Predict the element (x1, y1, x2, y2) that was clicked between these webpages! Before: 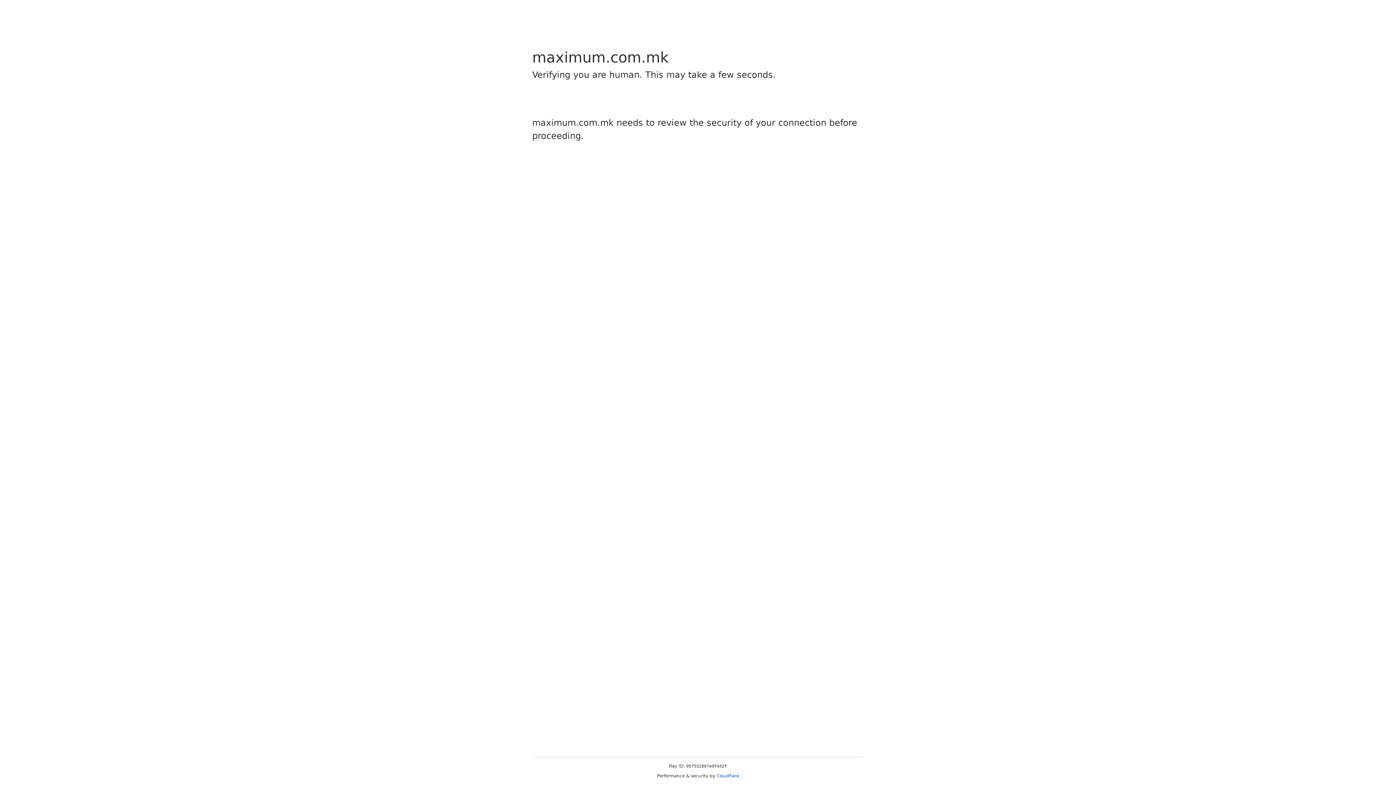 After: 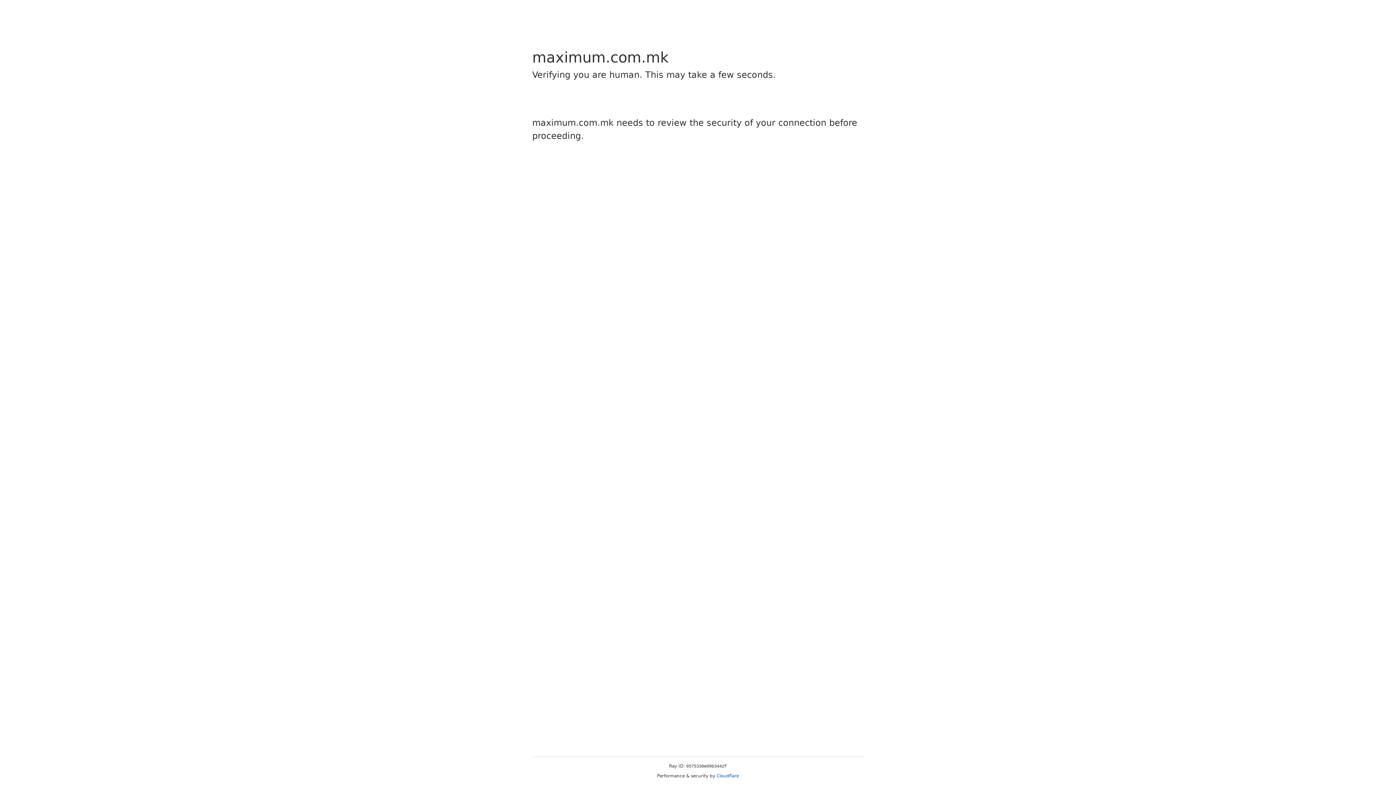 Action: label: Cloudflare bbox: (716, 773, 739, 778)